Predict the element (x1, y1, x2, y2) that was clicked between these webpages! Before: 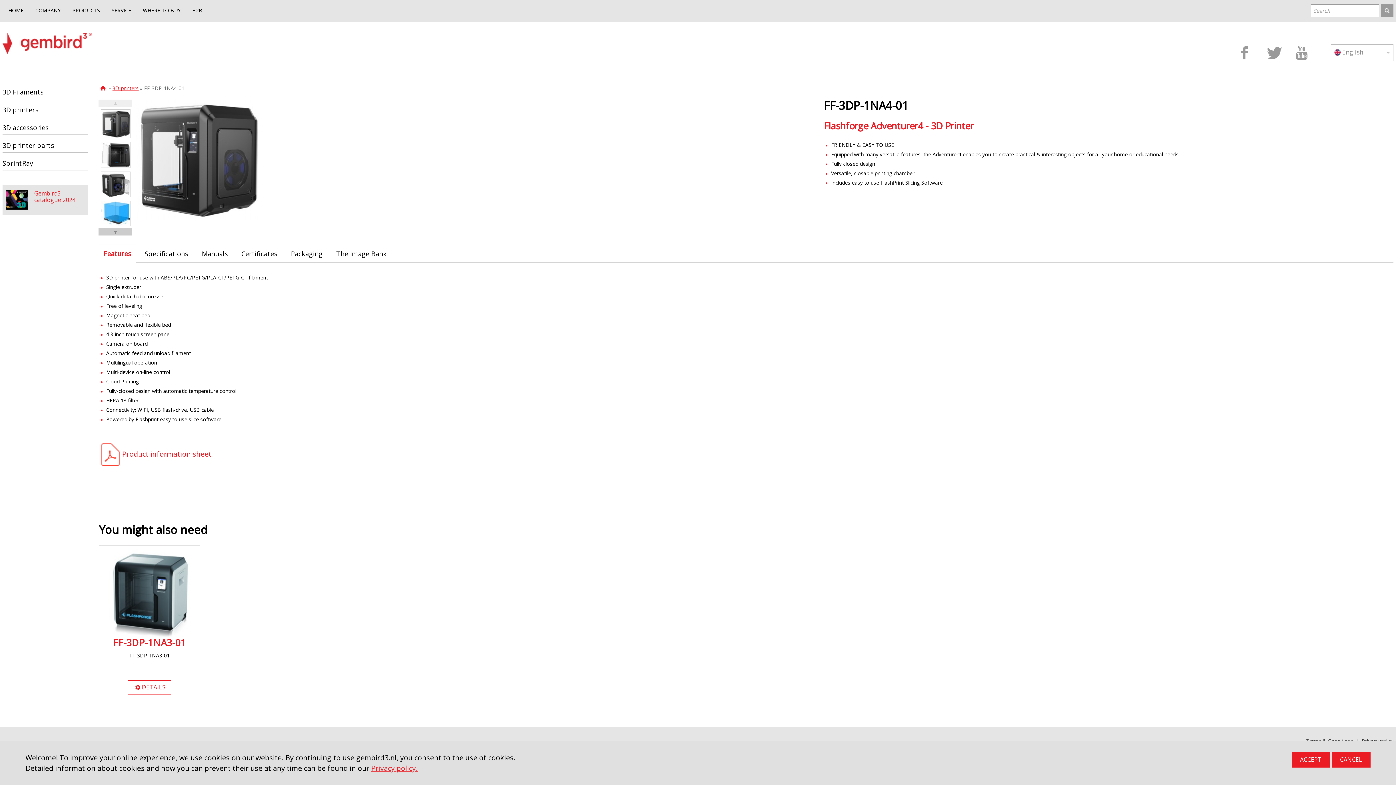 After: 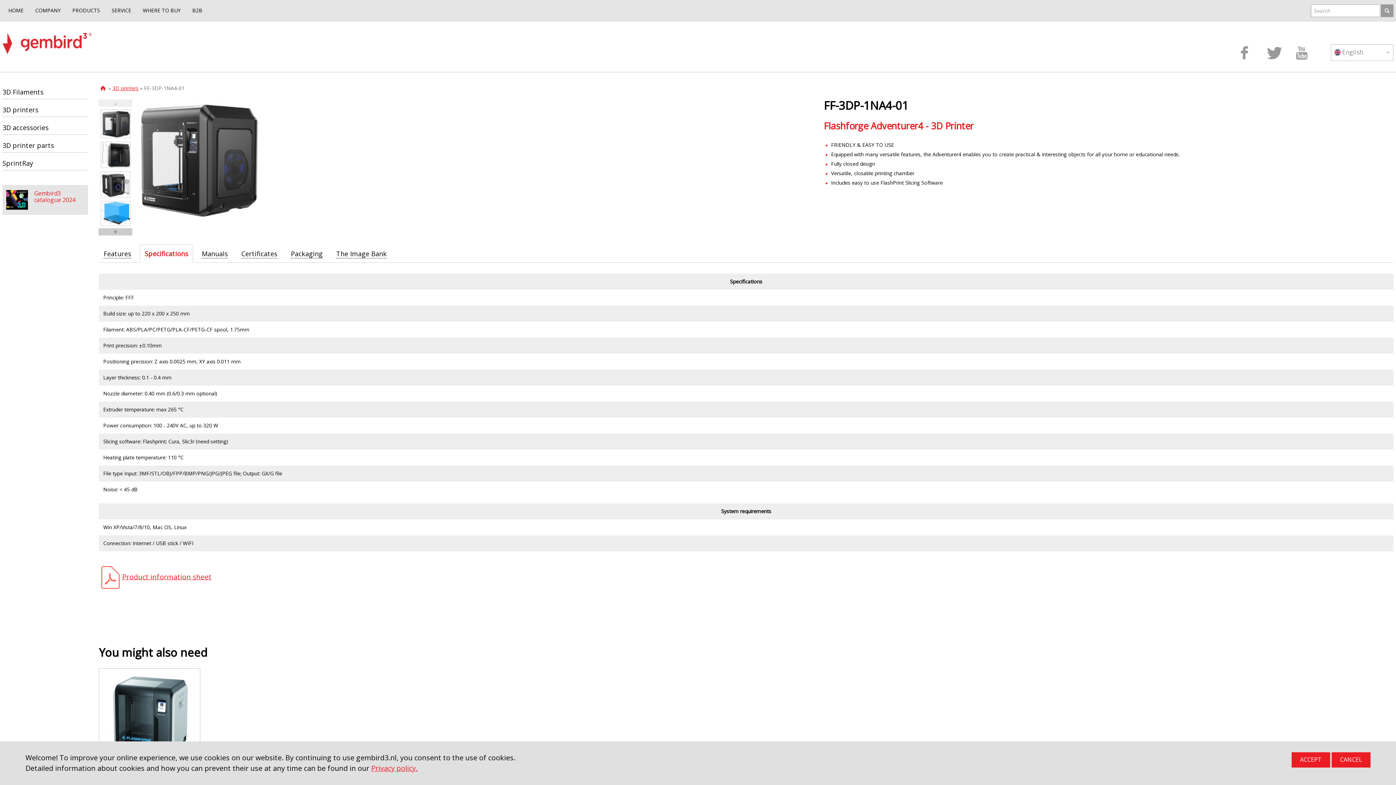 Action: bbox: (140, 244, 193, 262) label: Specifications